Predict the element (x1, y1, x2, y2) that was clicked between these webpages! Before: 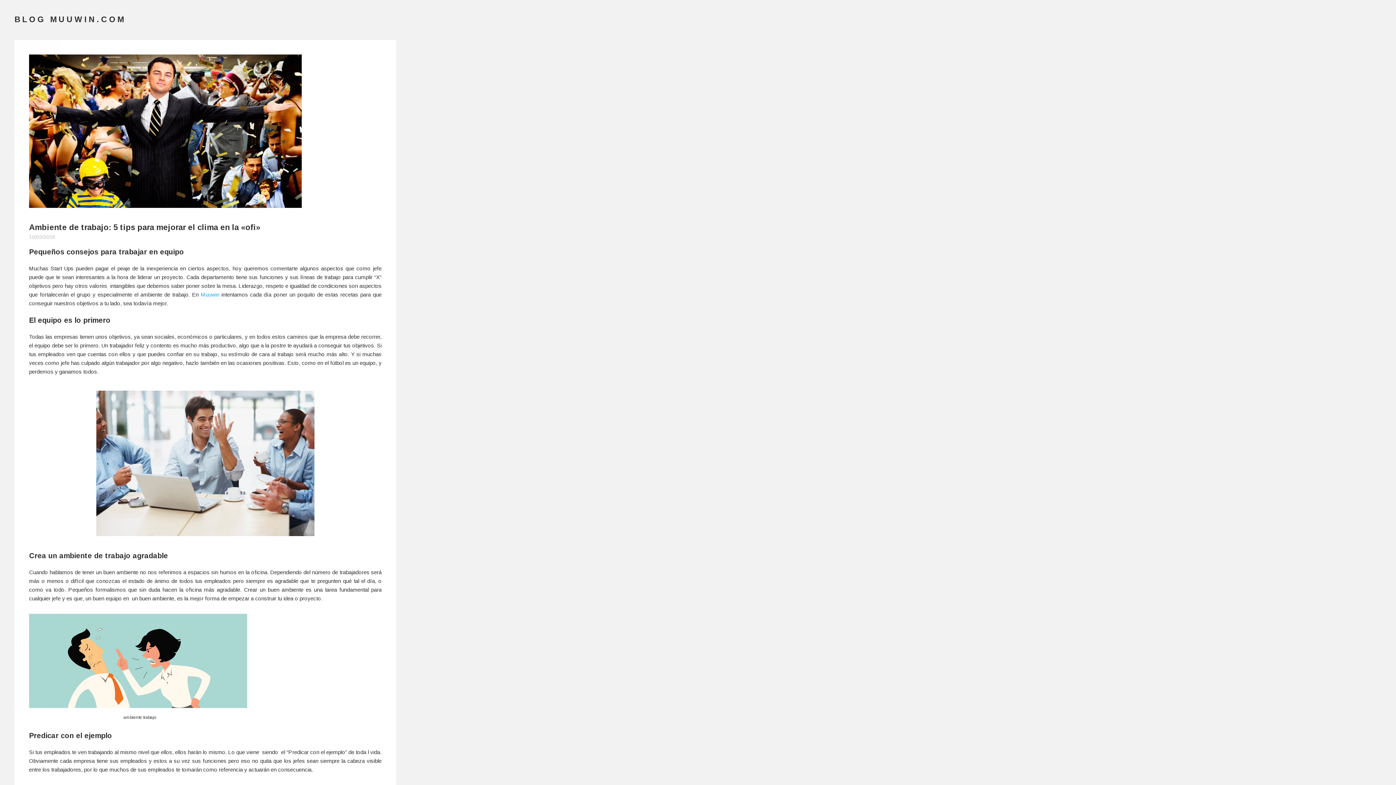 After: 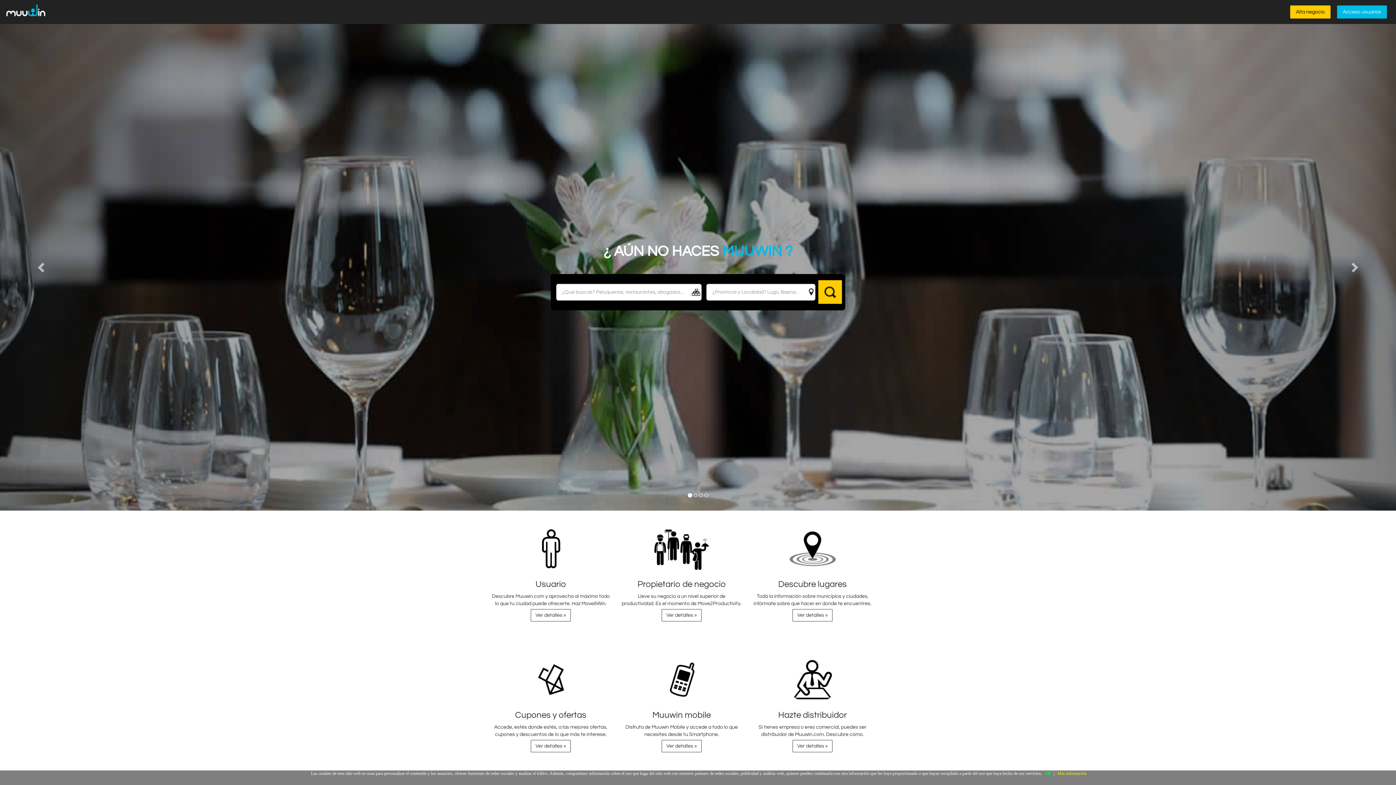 Action: label: Muuwin  bbox: (200, 291, 221, 299)